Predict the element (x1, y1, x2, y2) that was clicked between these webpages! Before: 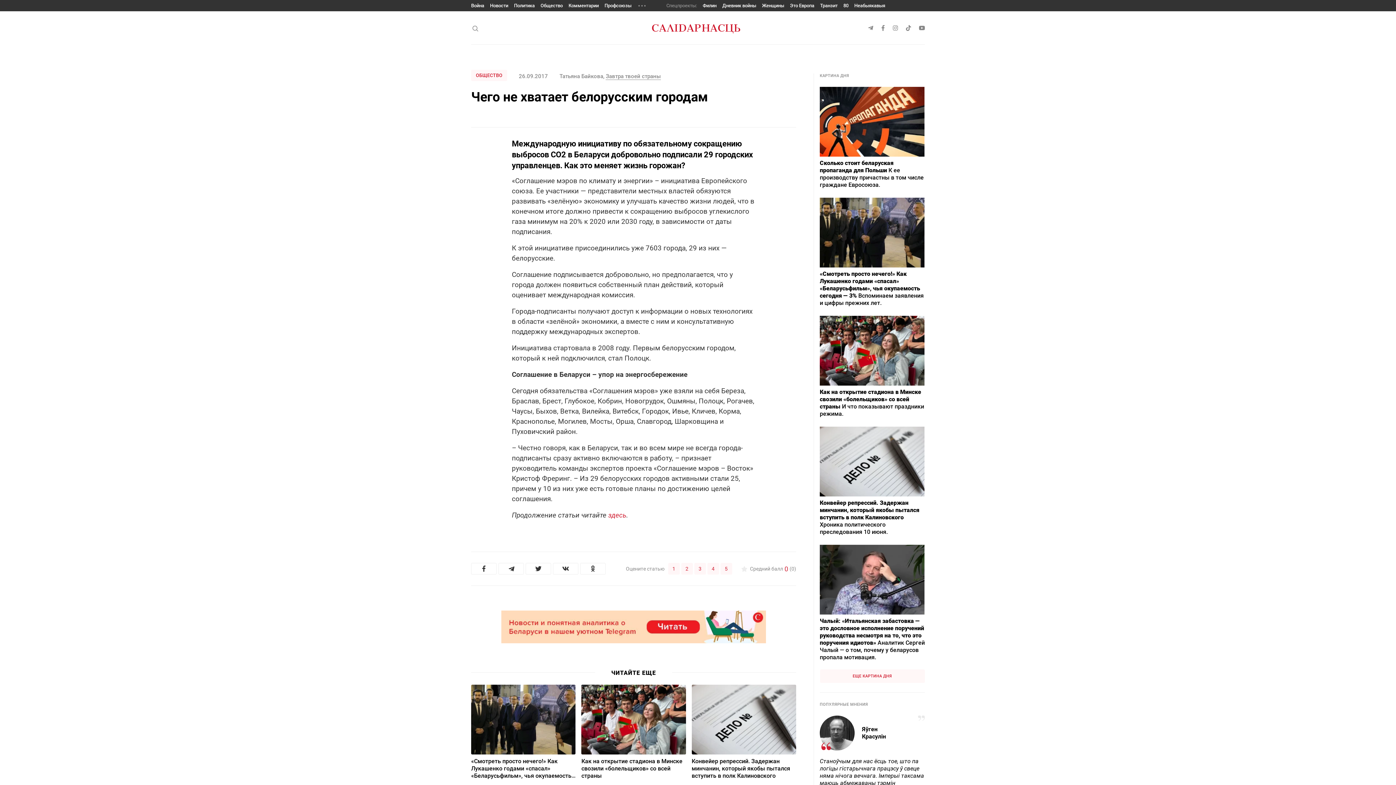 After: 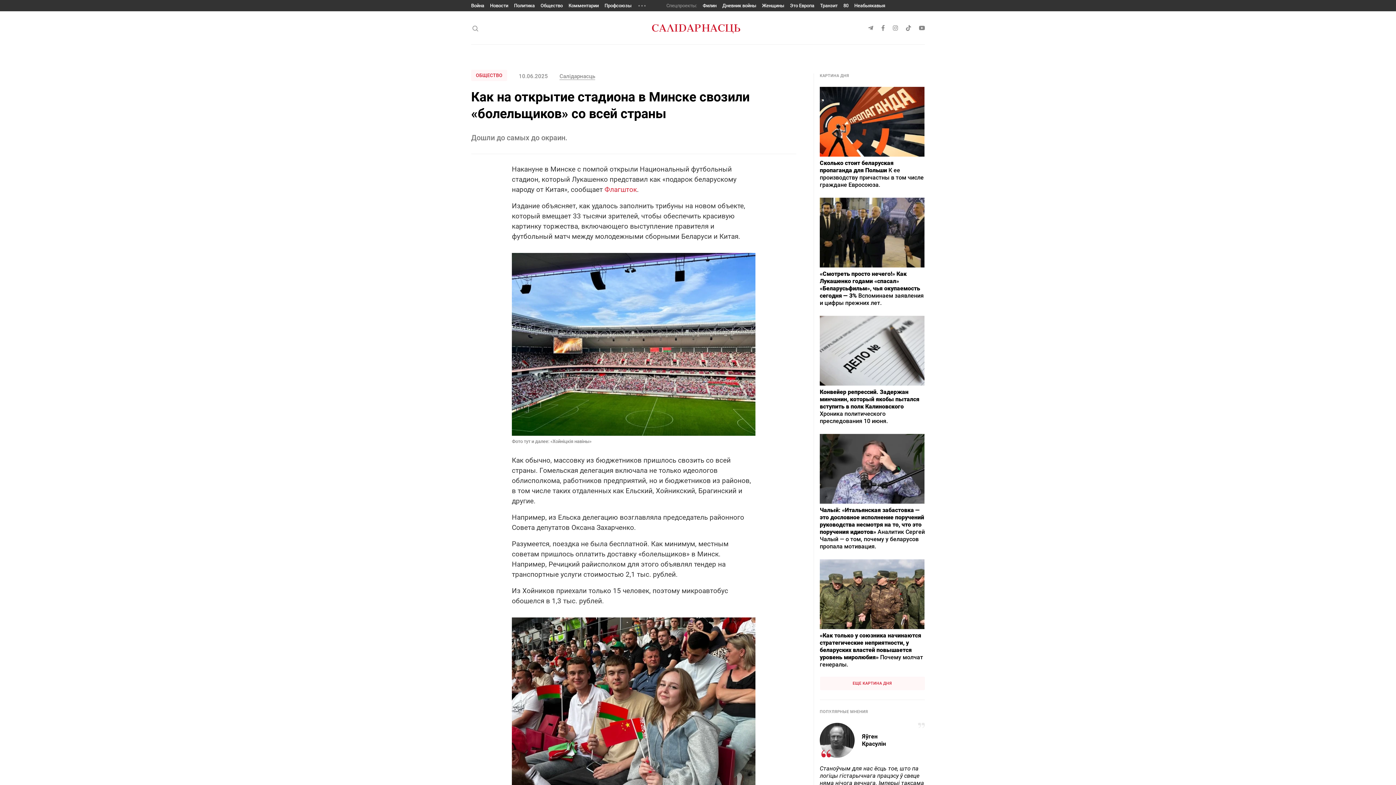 Action: label: Как на открытие стадиона в Минске свозили «болельщиков» со всей страны bbox: (581, 685, 686, 783)